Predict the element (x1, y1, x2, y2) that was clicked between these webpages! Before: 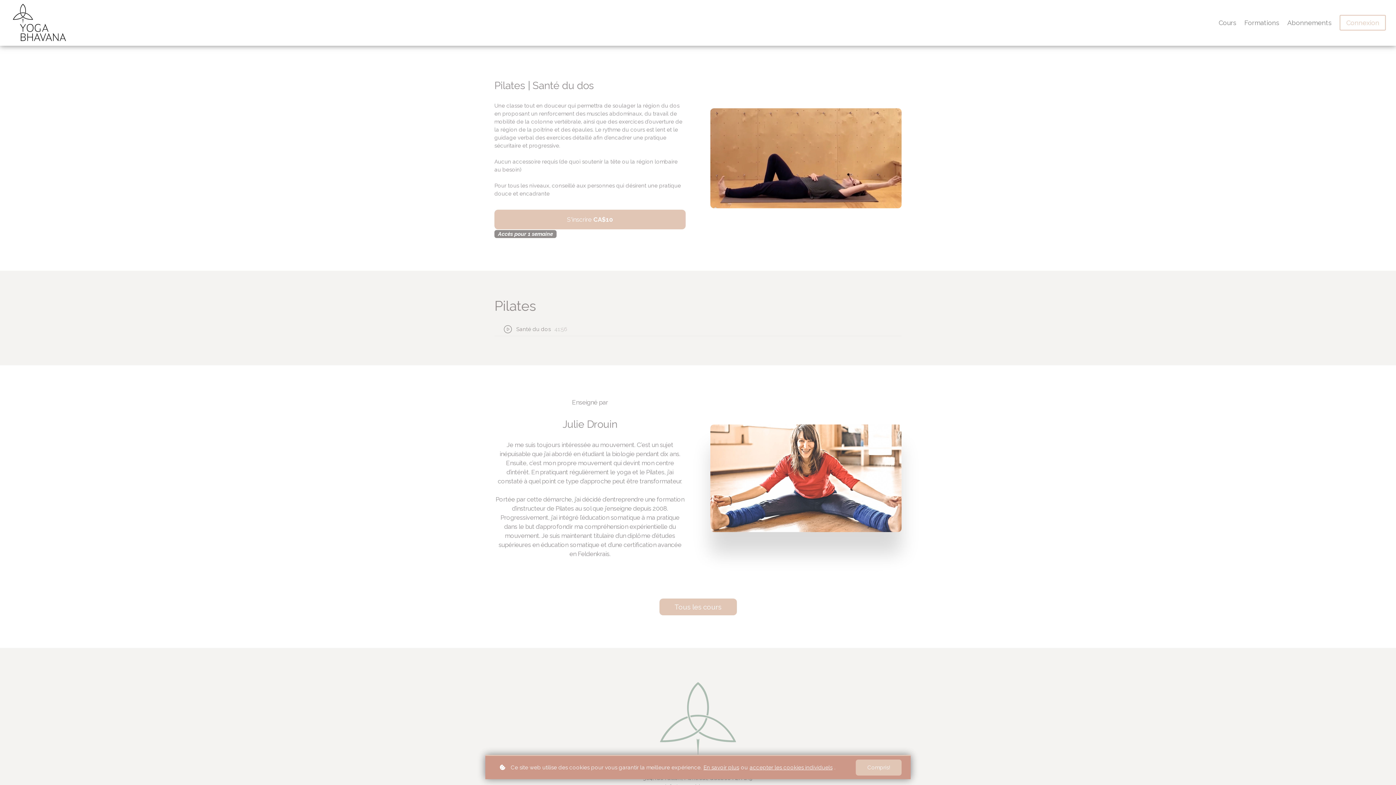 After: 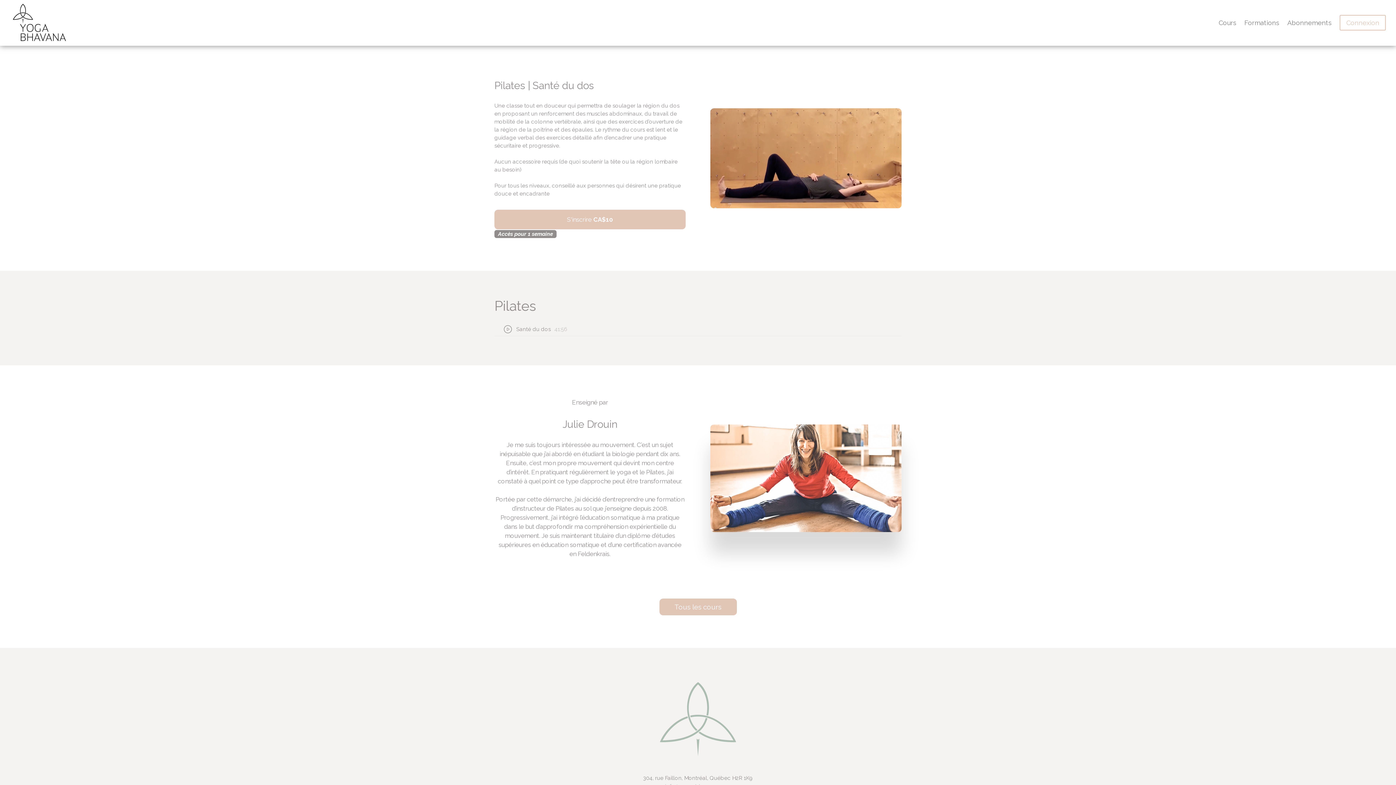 Action: bbox: (856, 760, 901, 776) label: Compris!